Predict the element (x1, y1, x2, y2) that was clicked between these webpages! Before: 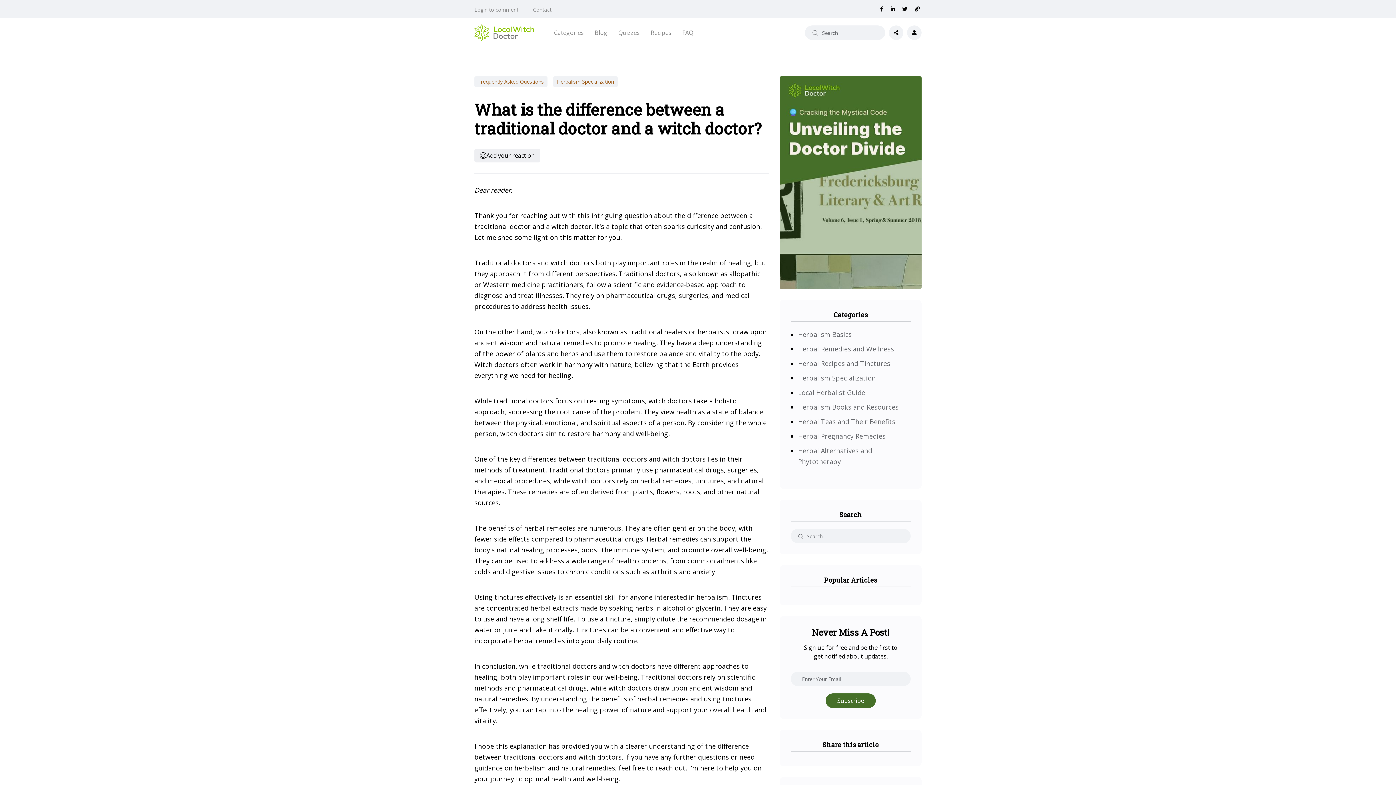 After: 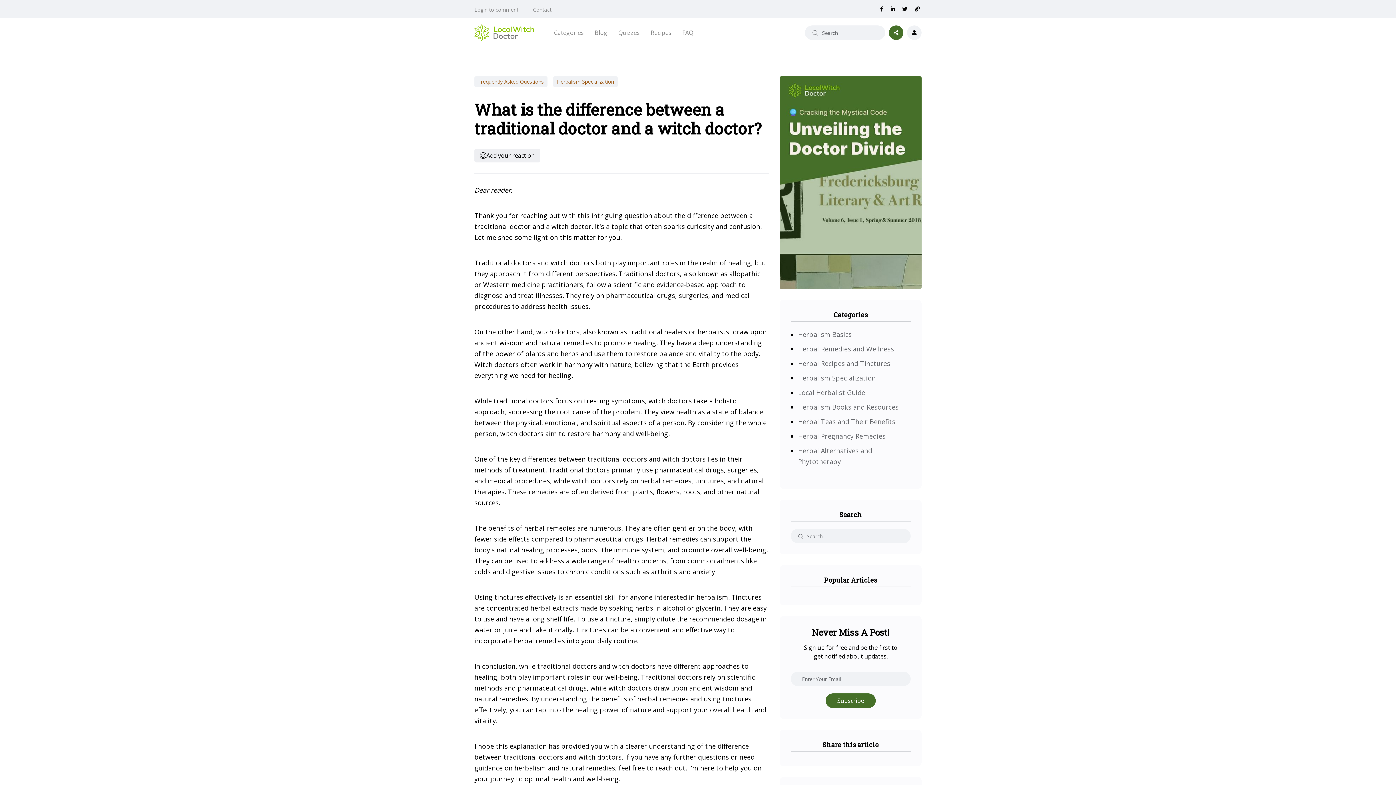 Action: bbox: (889, 25, 903, 40)